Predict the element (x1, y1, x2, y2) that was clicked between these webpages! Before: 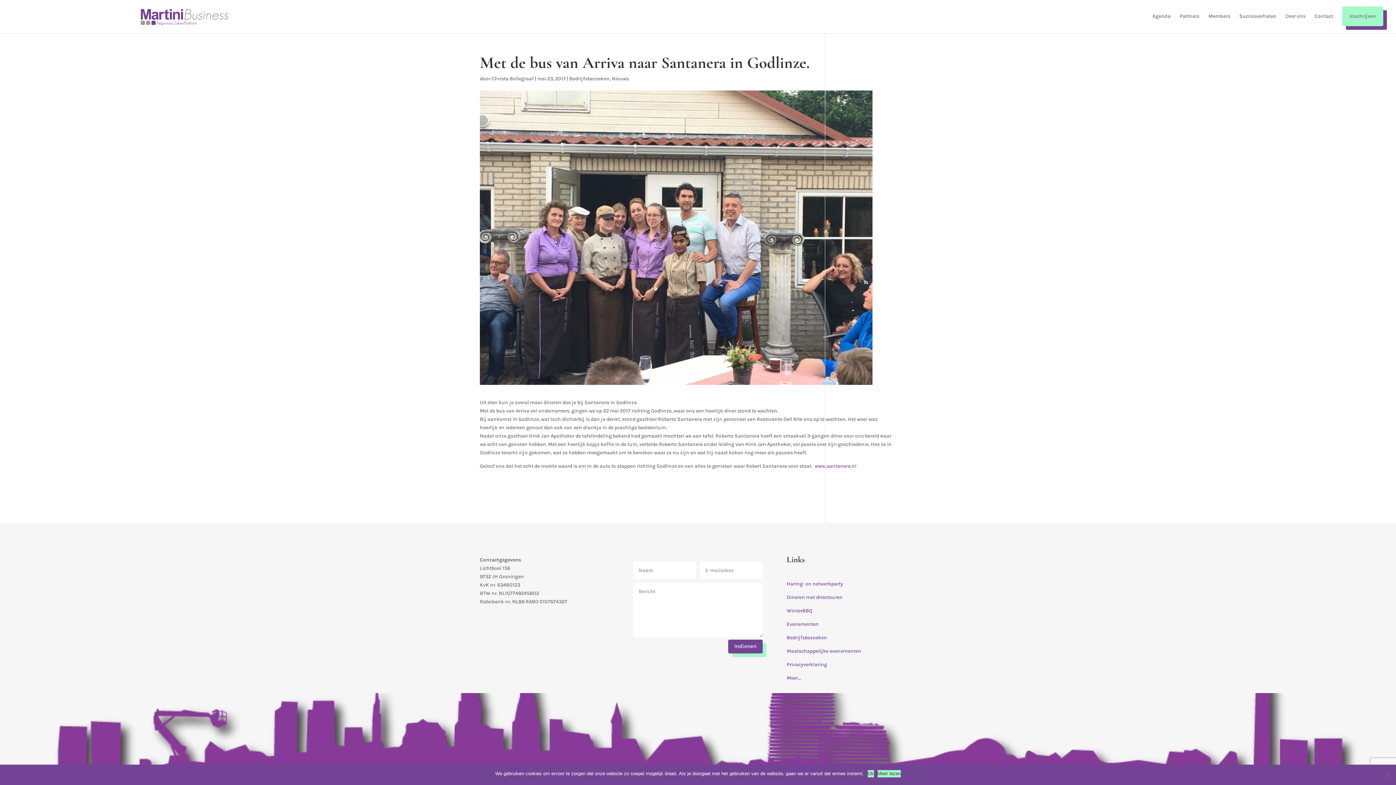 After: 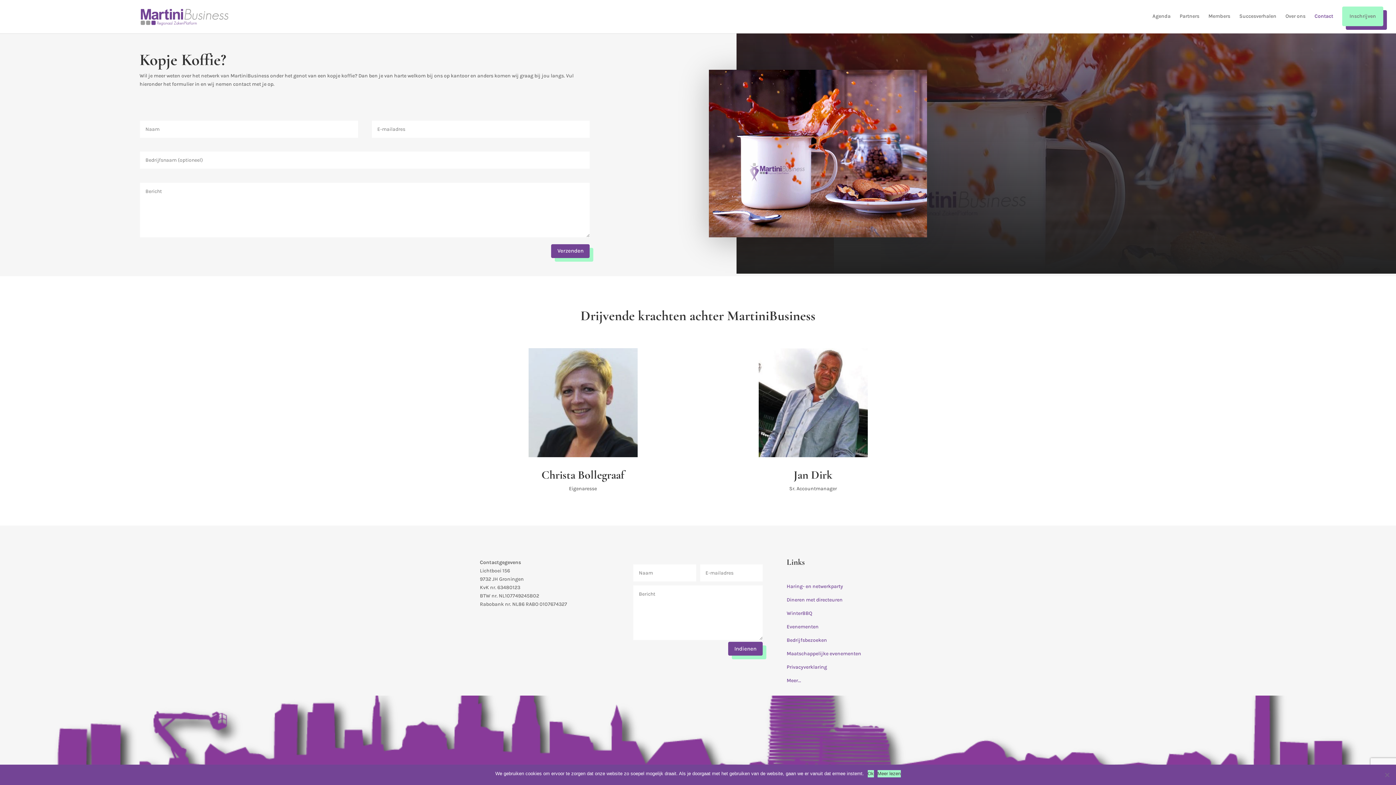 Action: bbox: (1314, 13, 1333, 30) label: Contact